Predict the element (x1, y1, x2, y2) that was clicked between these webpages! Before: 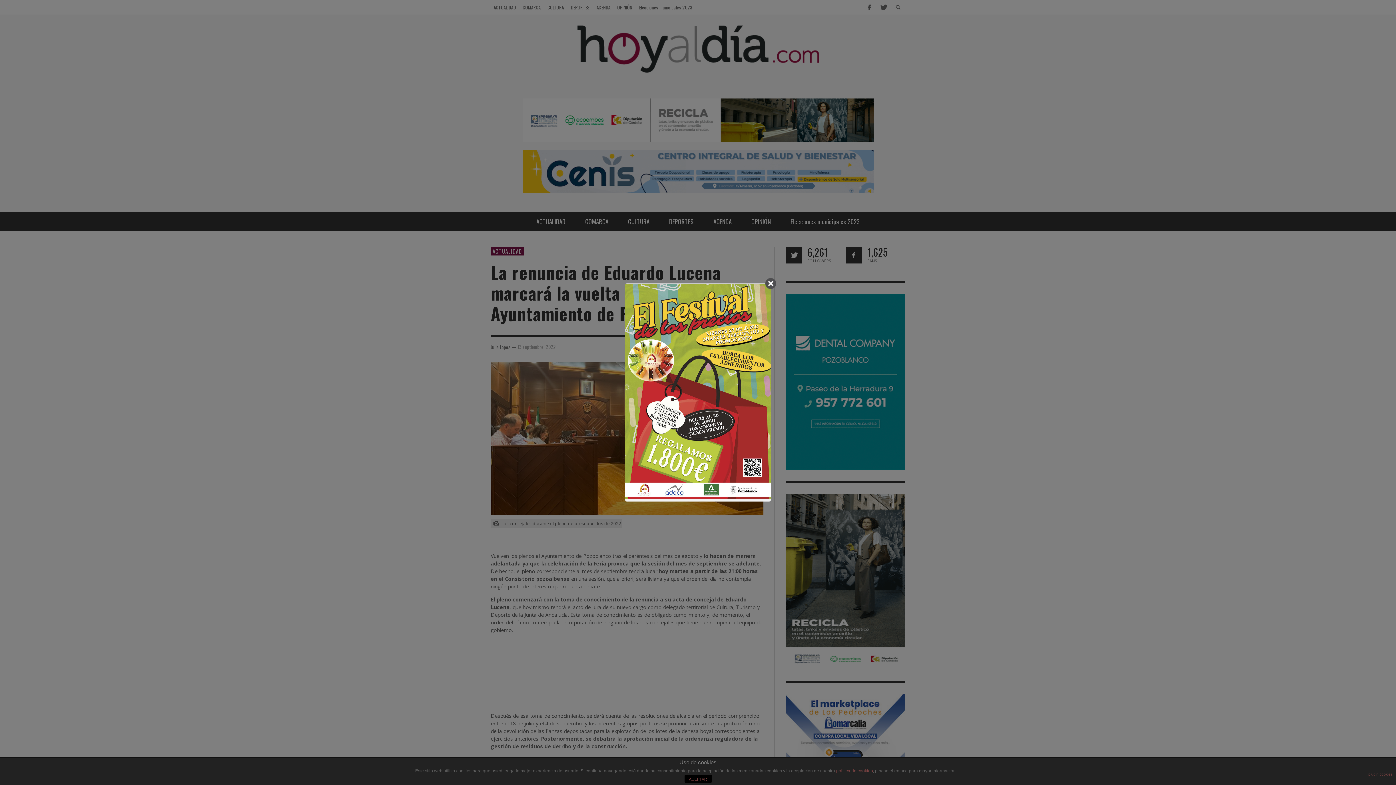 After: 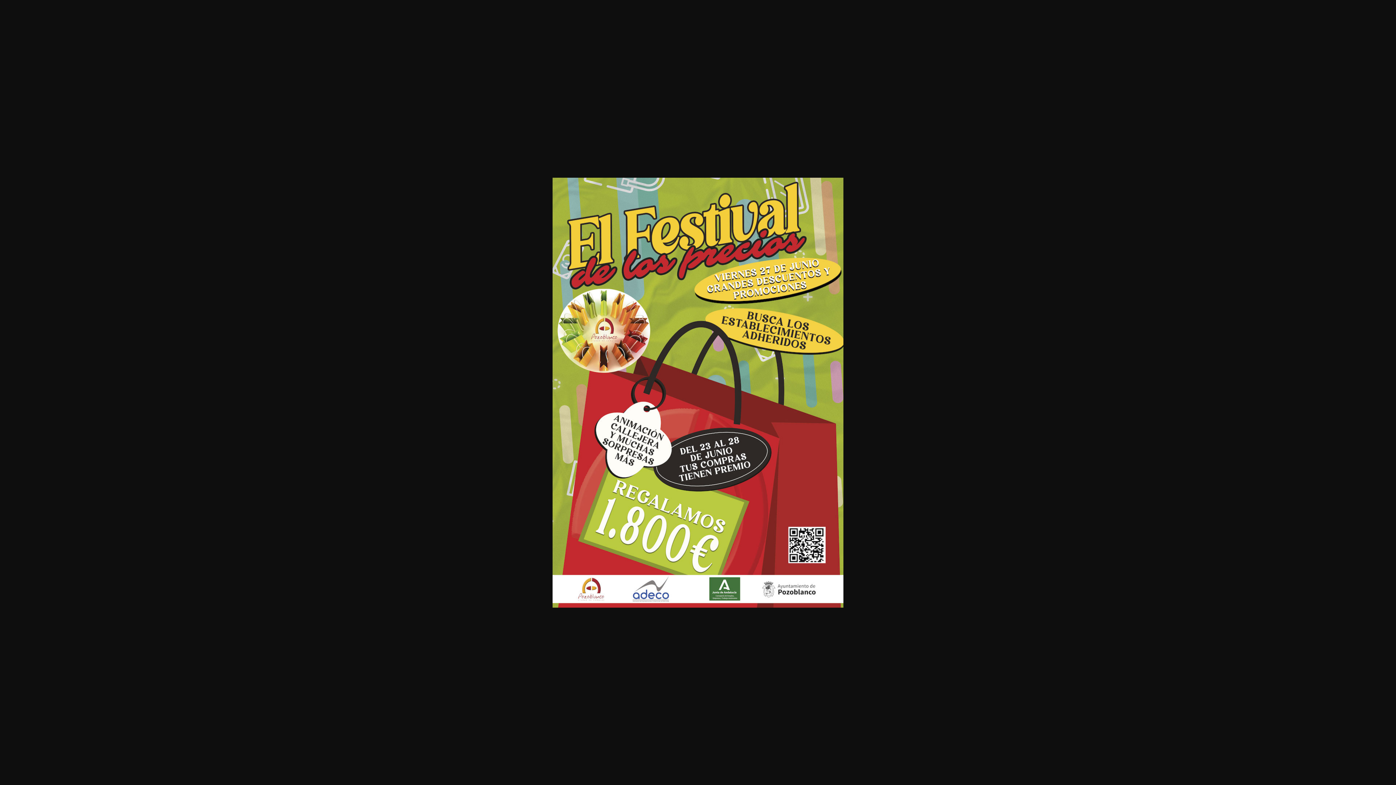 Action: bbox: (625, 273, 770, 510)